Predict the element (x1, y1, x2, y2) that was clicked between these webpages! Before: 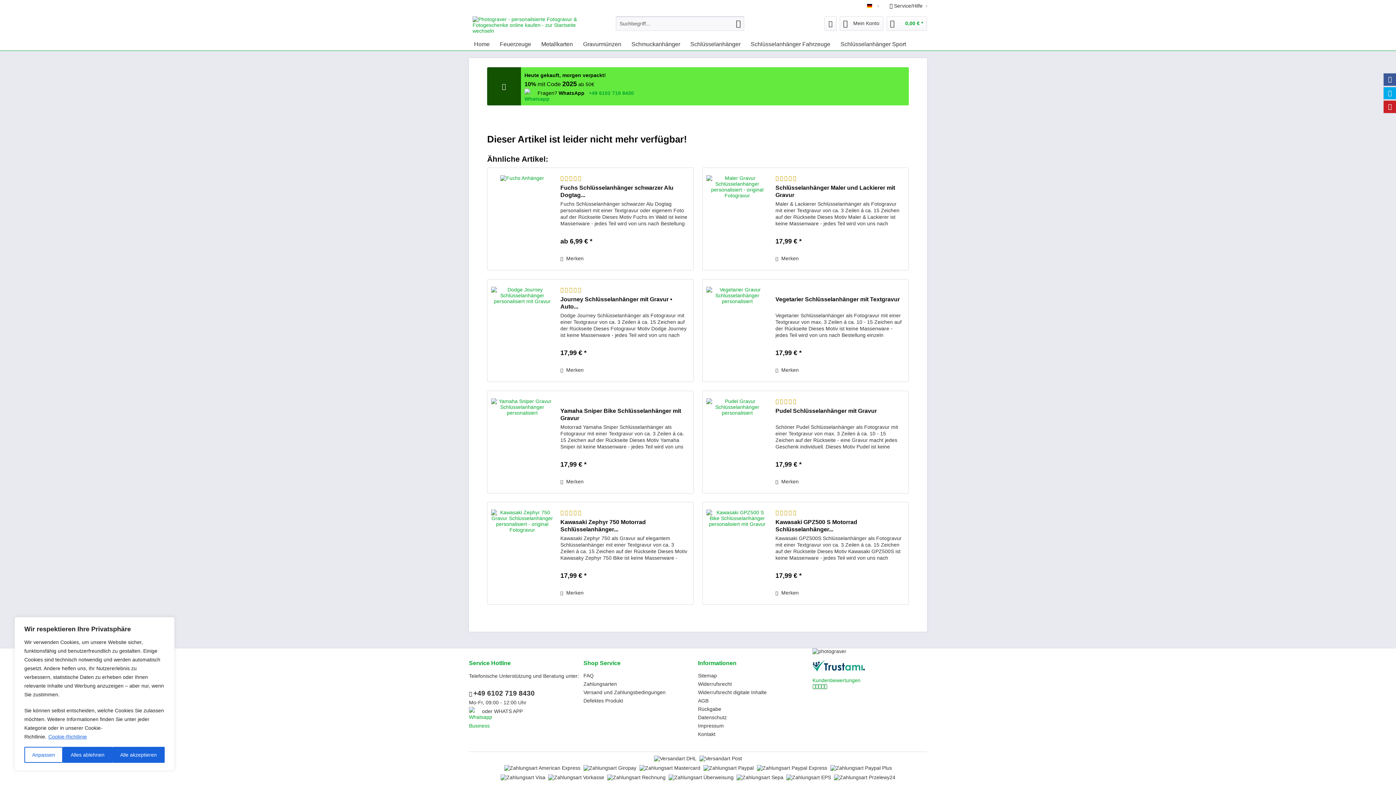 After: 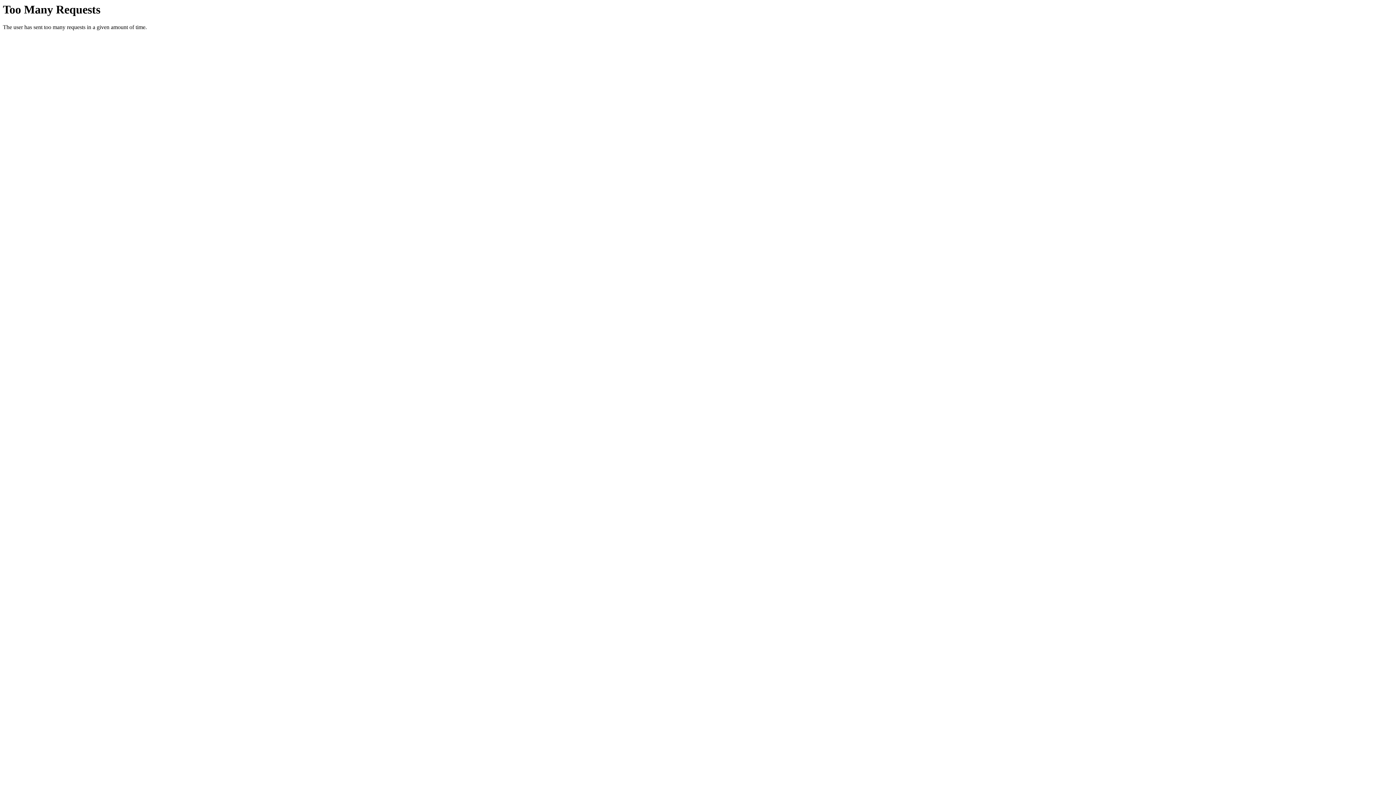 Action: bbox: (706, 175, 768, 263)